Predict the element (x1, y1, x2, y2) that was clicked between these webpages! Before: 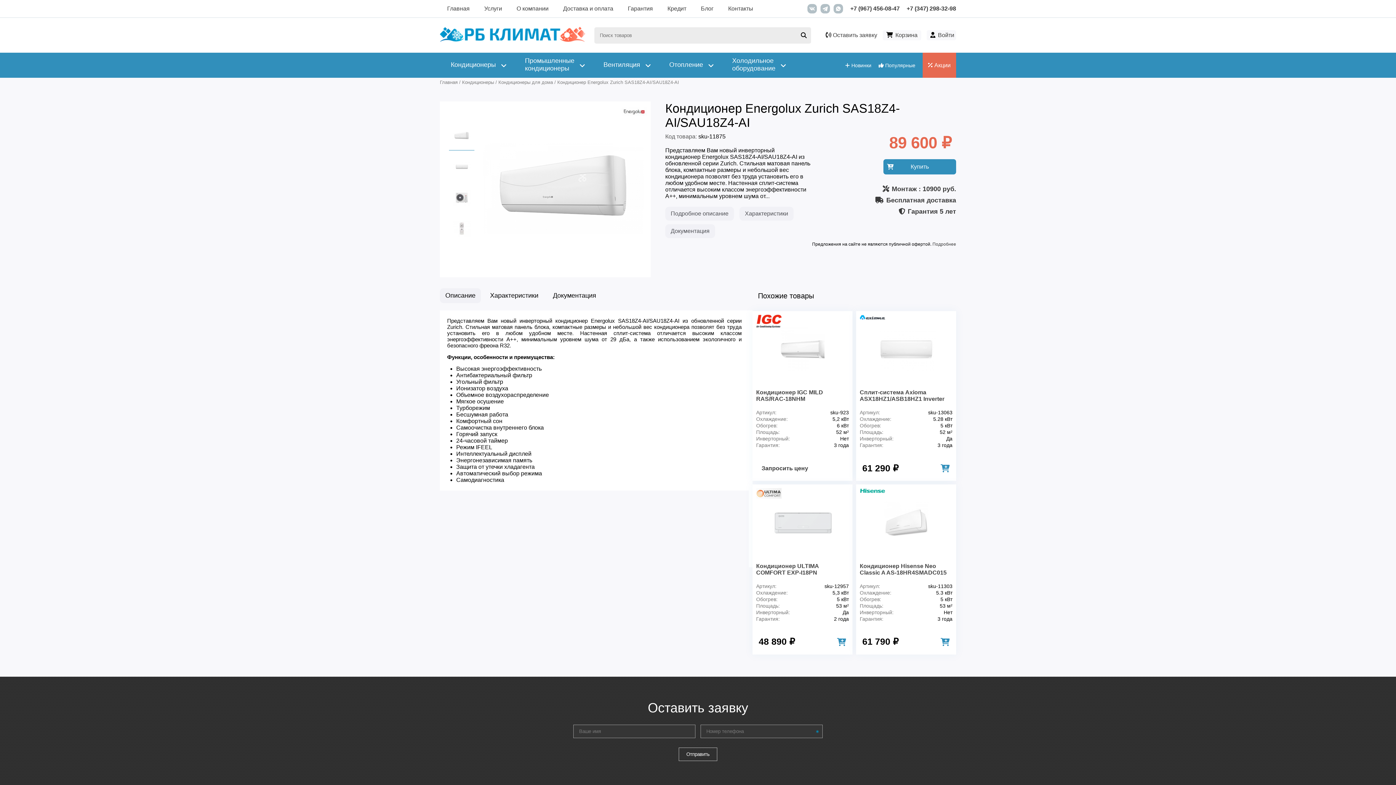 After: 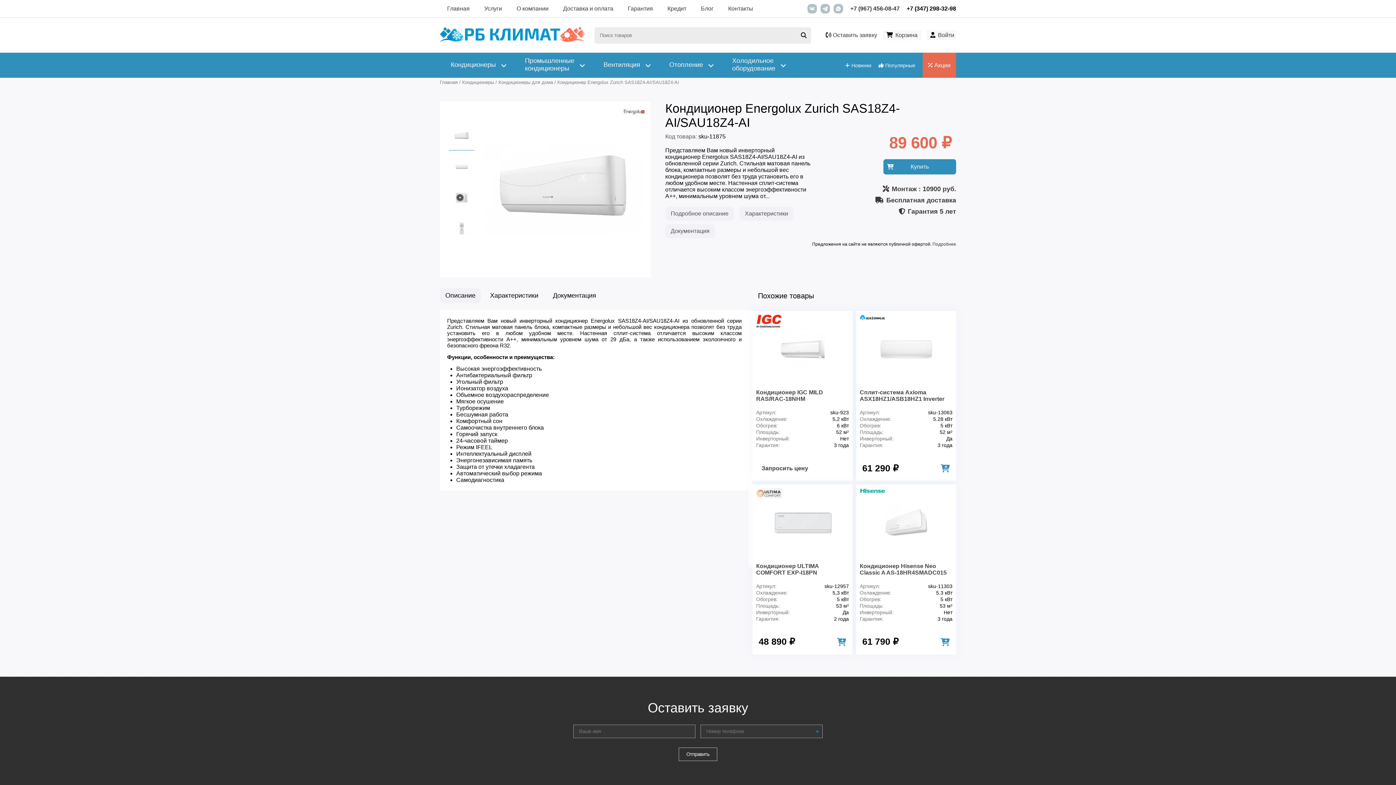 Action: label: +7 (347) 298-32-98 bbox: (906, 5, 956, 11)